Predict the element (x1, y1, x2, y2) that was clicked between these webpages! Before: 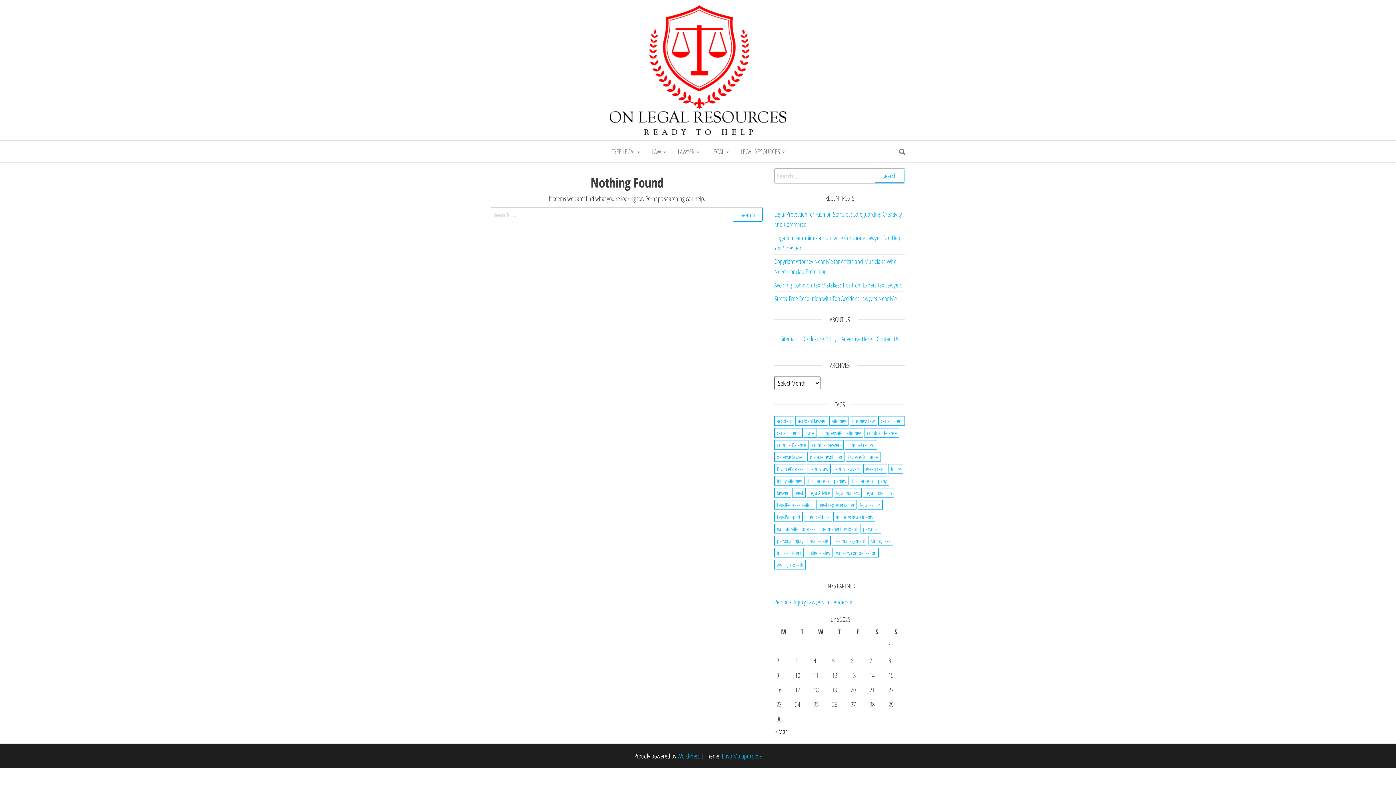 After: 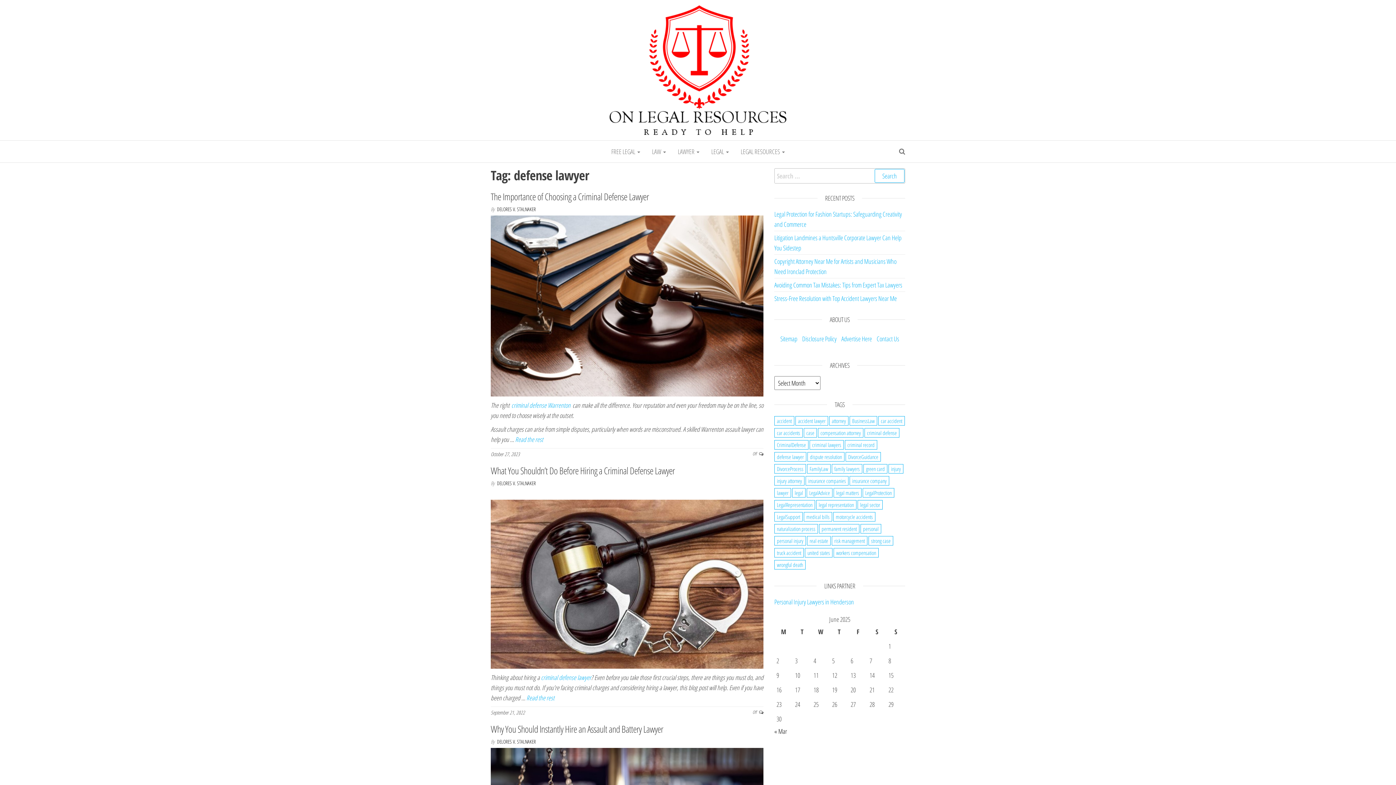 Action: label: defense lawyer (3 items) bbox: (774, 452, 806, 461)